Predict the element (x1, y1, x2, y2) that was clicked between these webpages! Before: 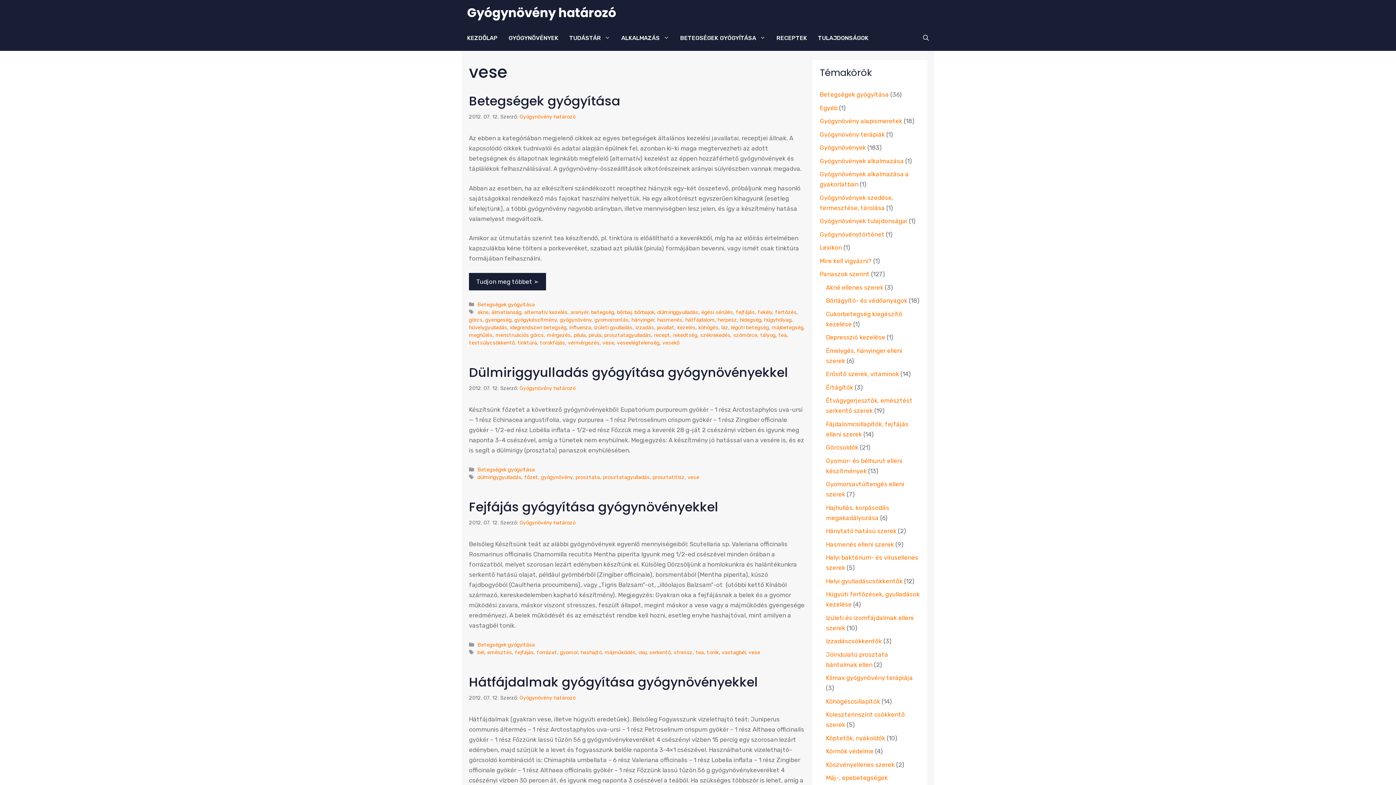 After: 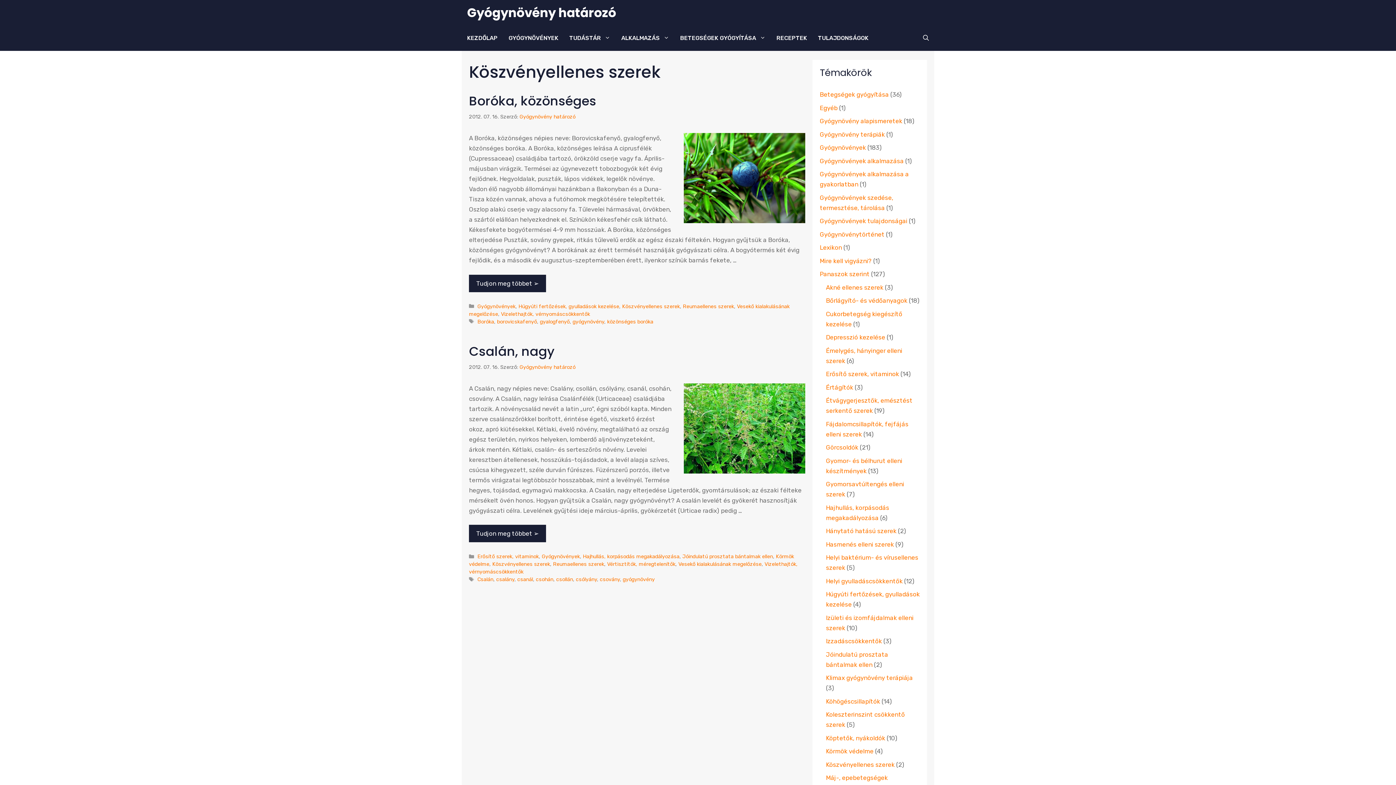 Action: label: Köszvényellenes szerek bbox: (826, 761, 894, 768)